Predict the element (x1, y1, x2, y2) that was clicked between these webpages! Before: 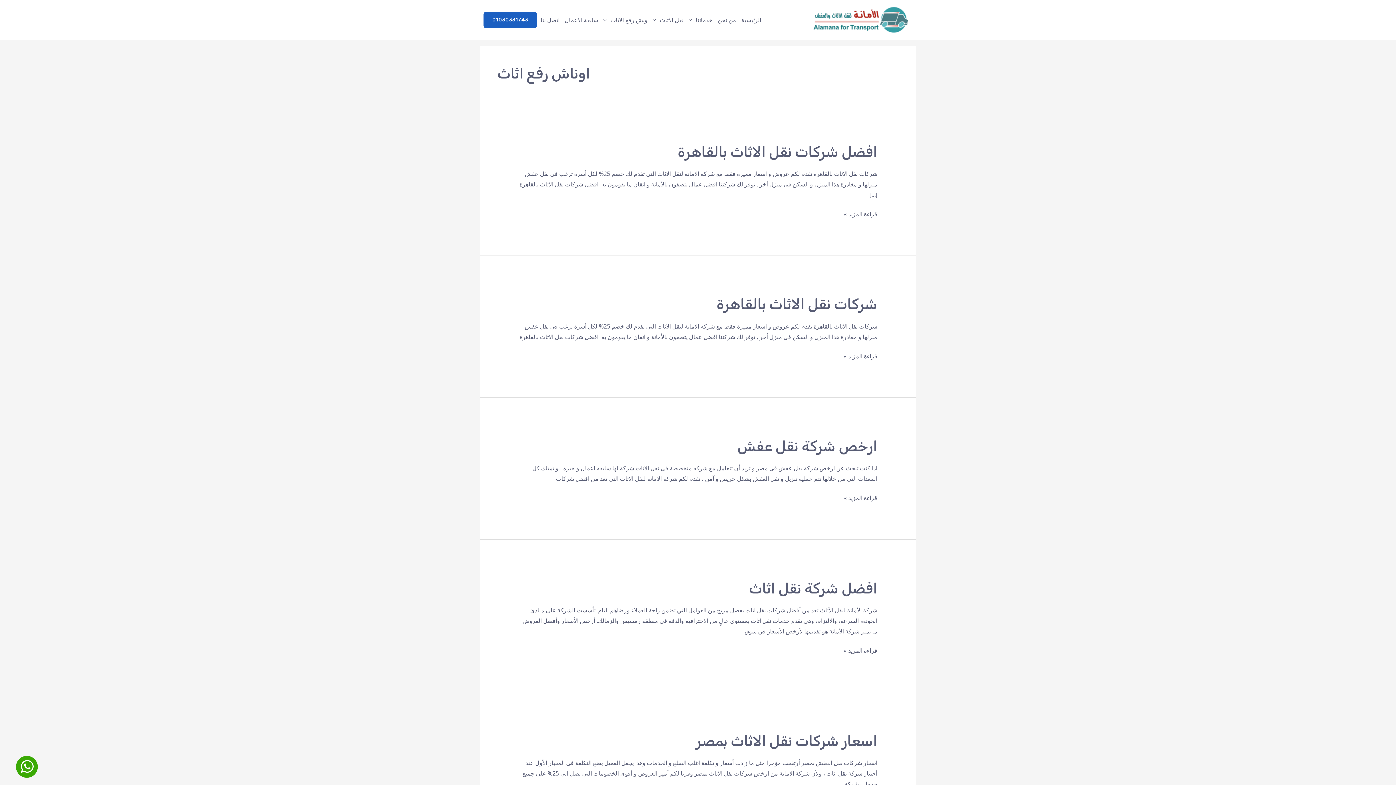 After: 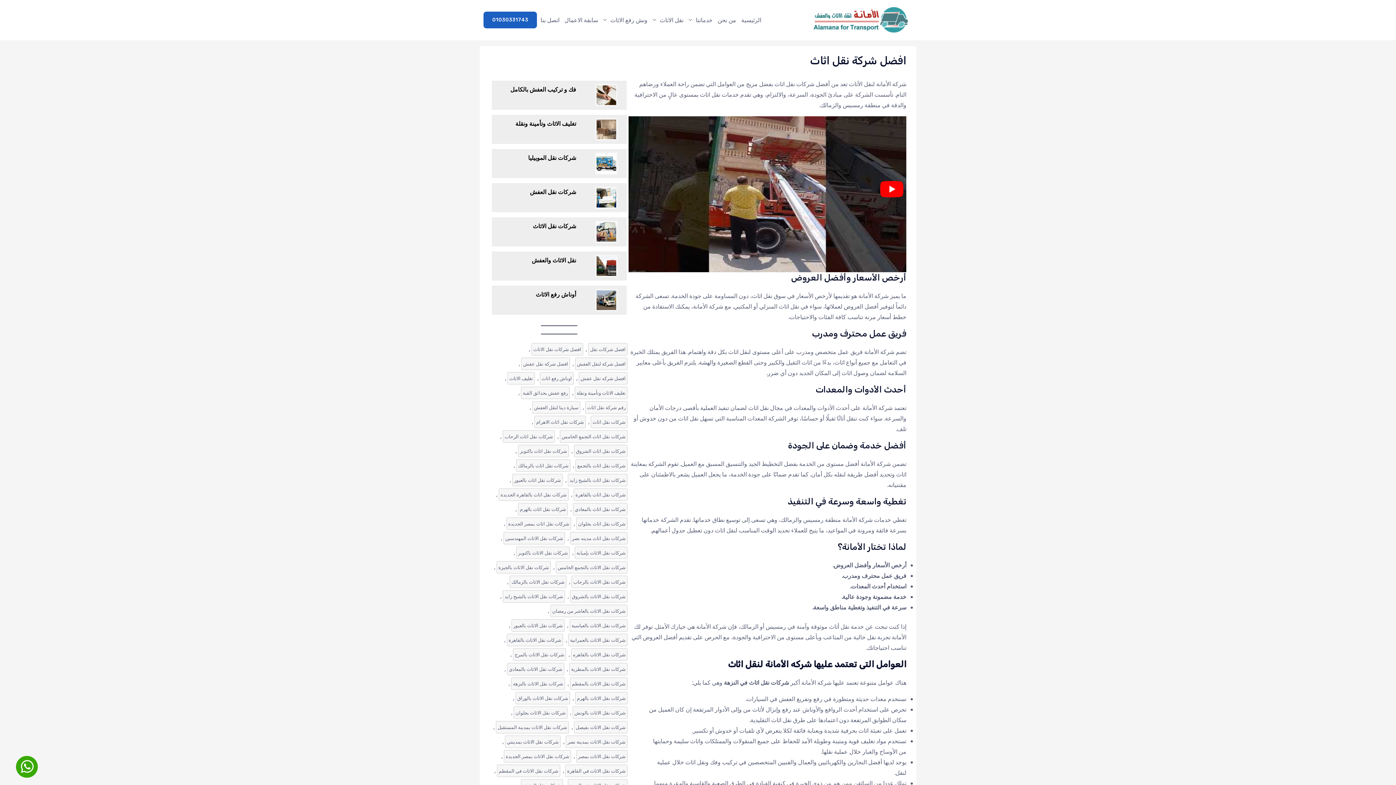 Action: label: افضل شركة نقل اثاث
قراءة المزيد » bbox: (844, 645, 877, 656)